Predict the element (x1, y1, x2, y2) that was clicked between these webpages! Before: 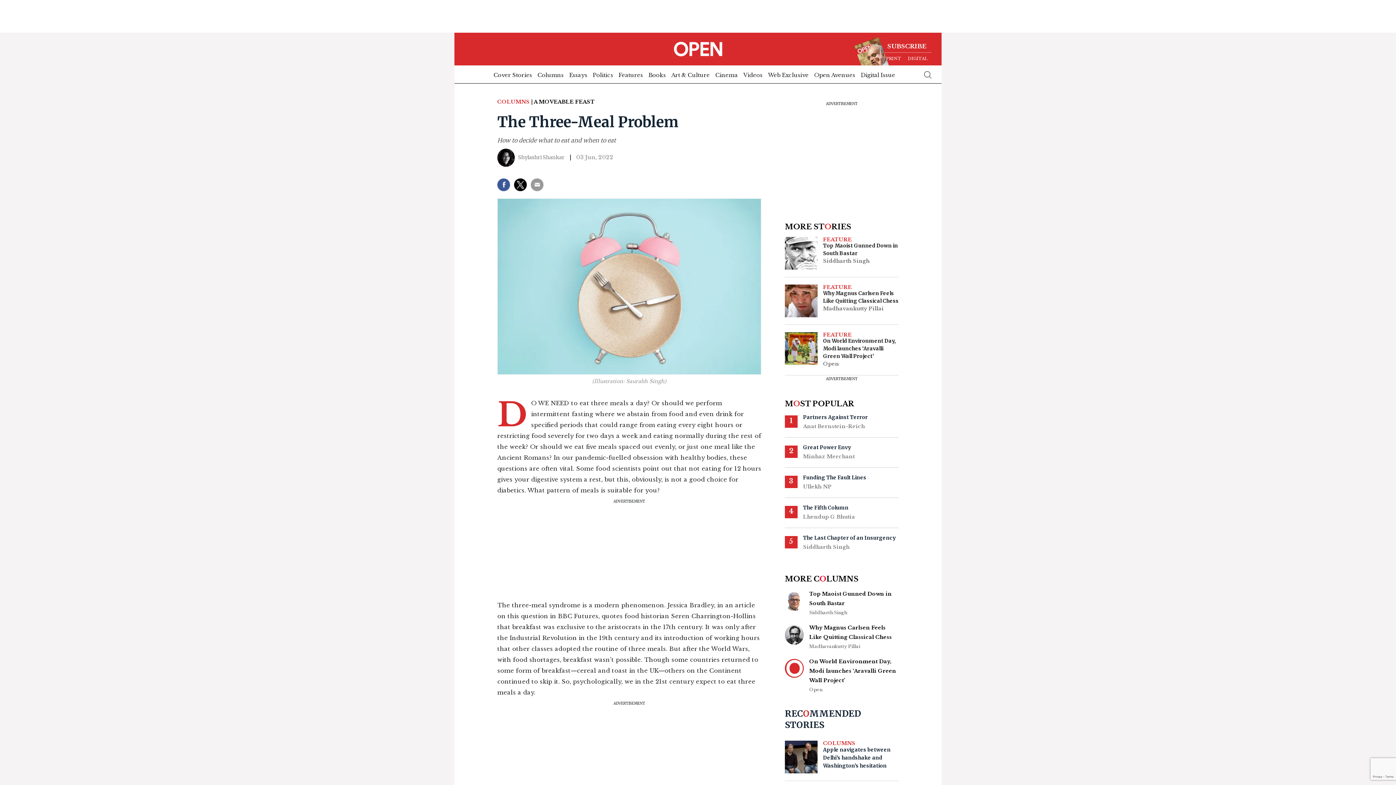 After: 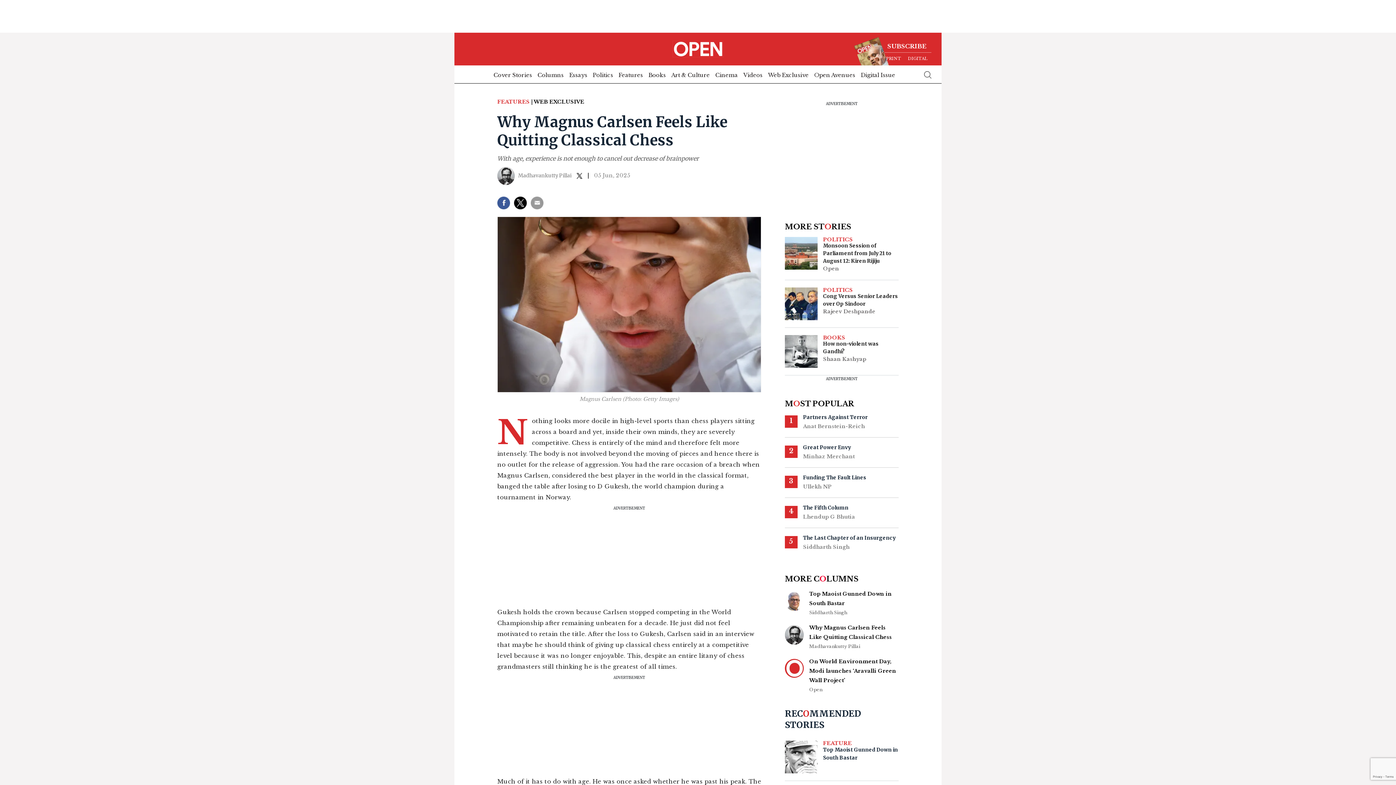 Action: bbox: (785, 284, 817, 317)